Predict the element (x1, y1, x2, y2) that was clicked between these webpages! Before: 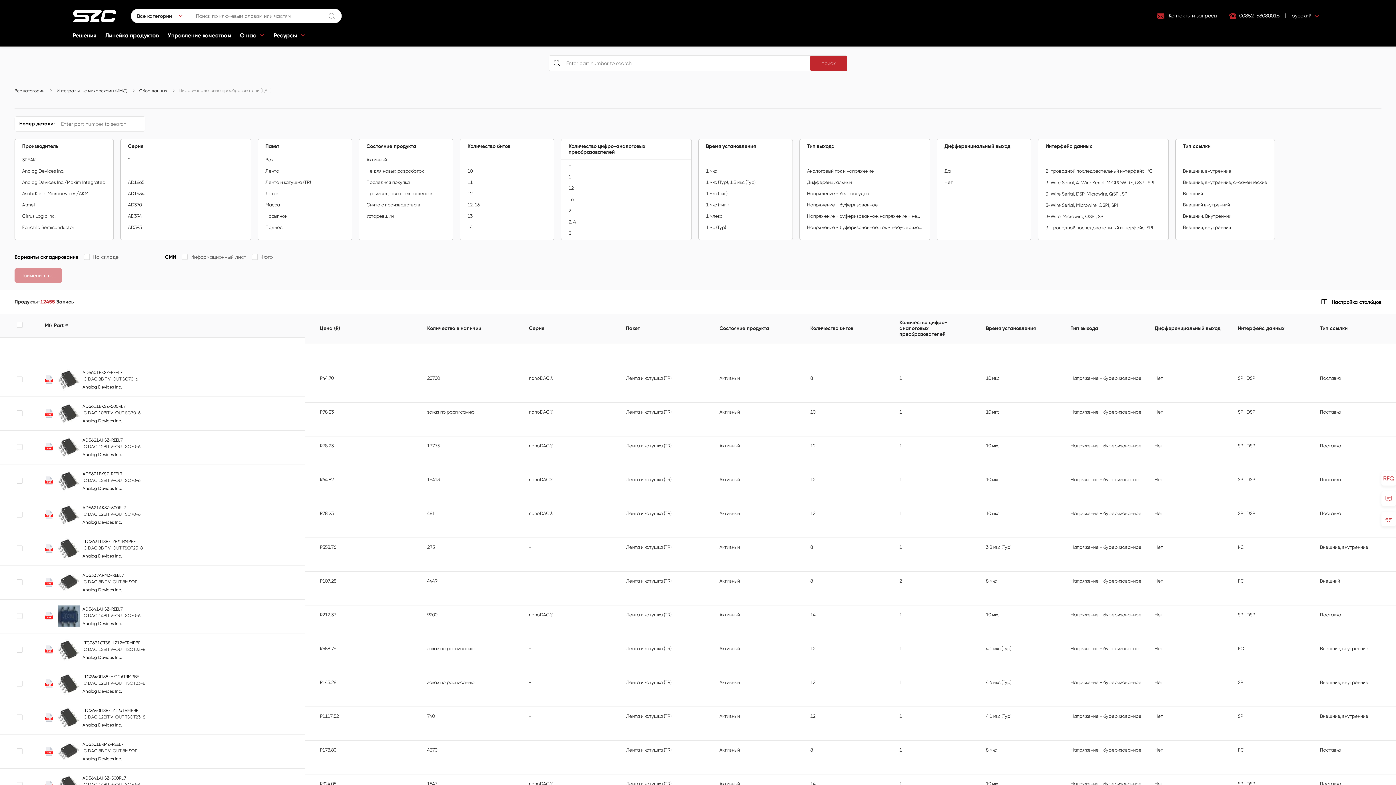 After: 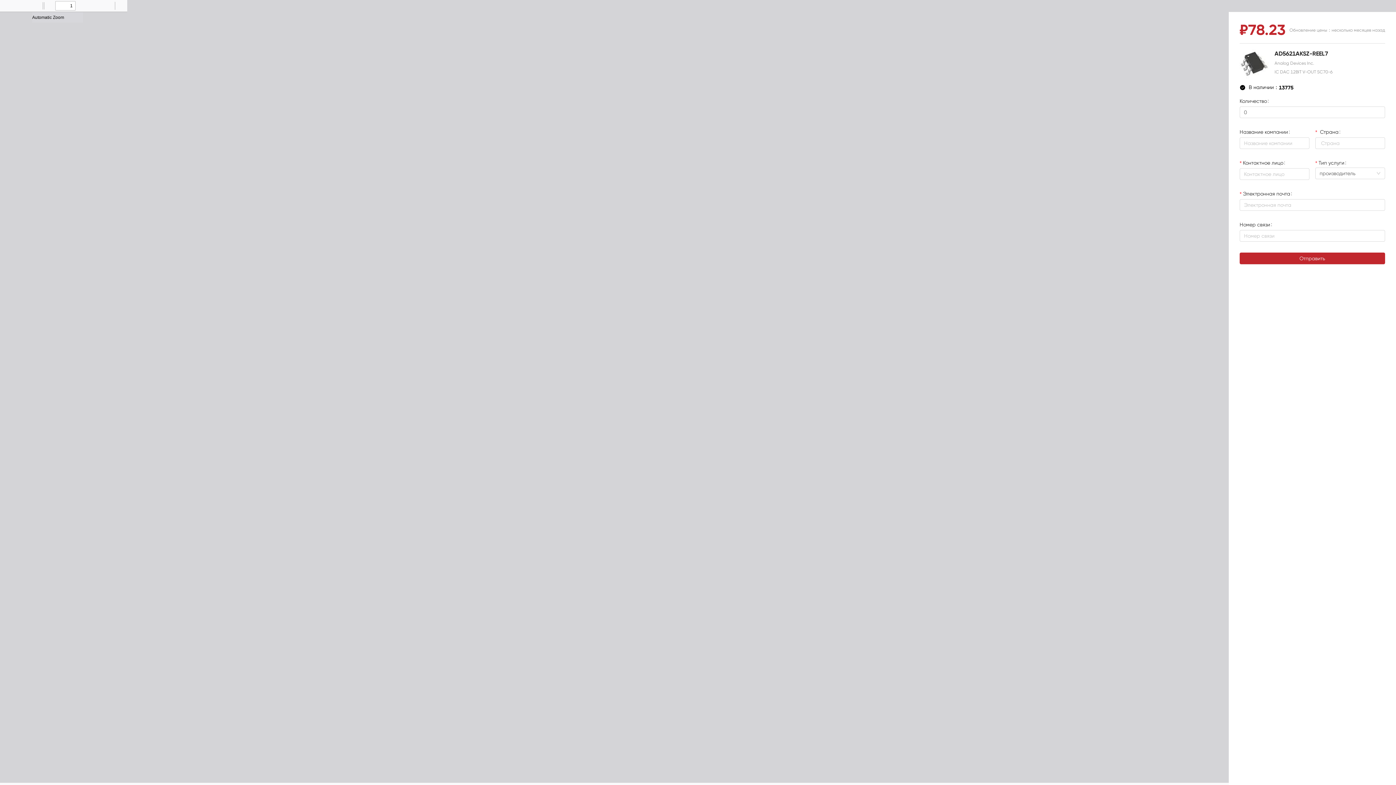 Action: bbox: (44, 445, 53, 451)